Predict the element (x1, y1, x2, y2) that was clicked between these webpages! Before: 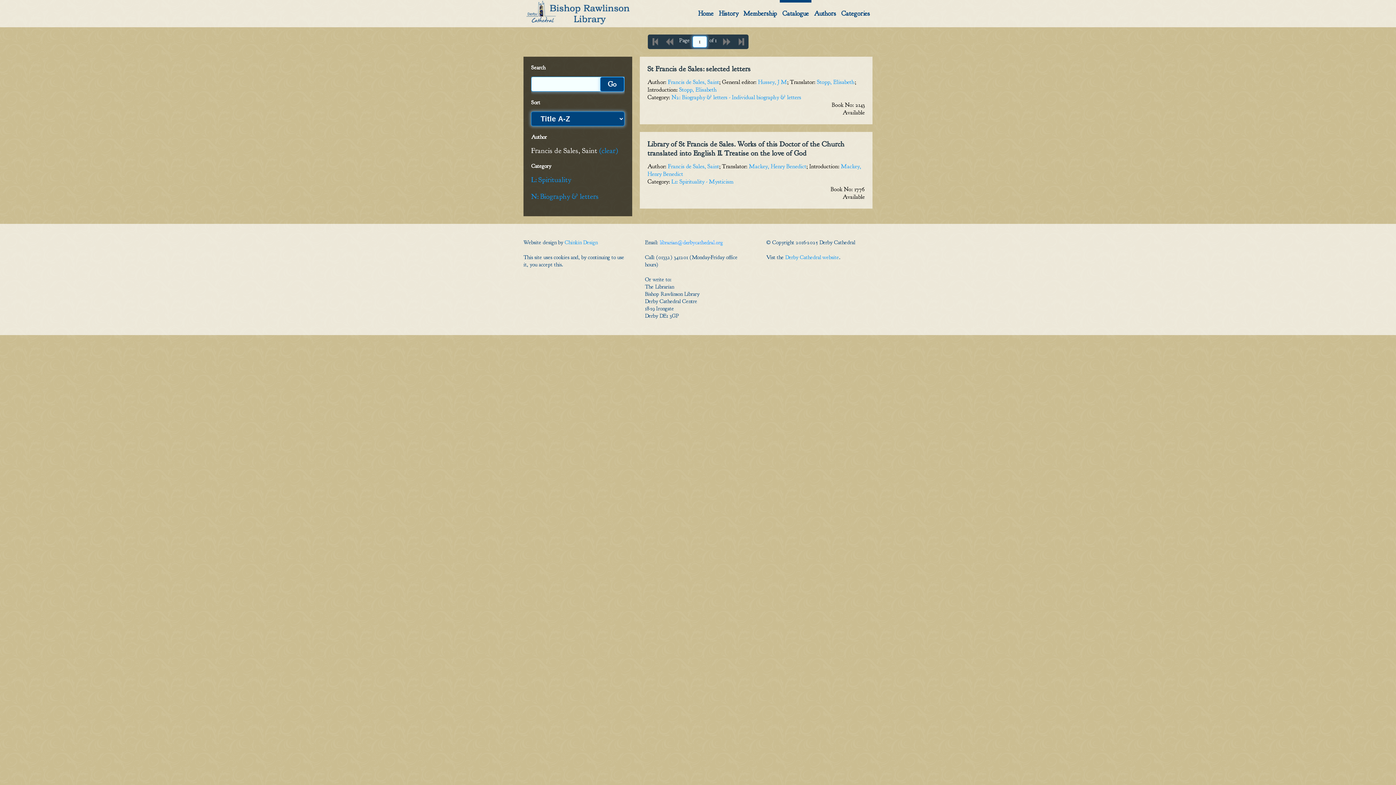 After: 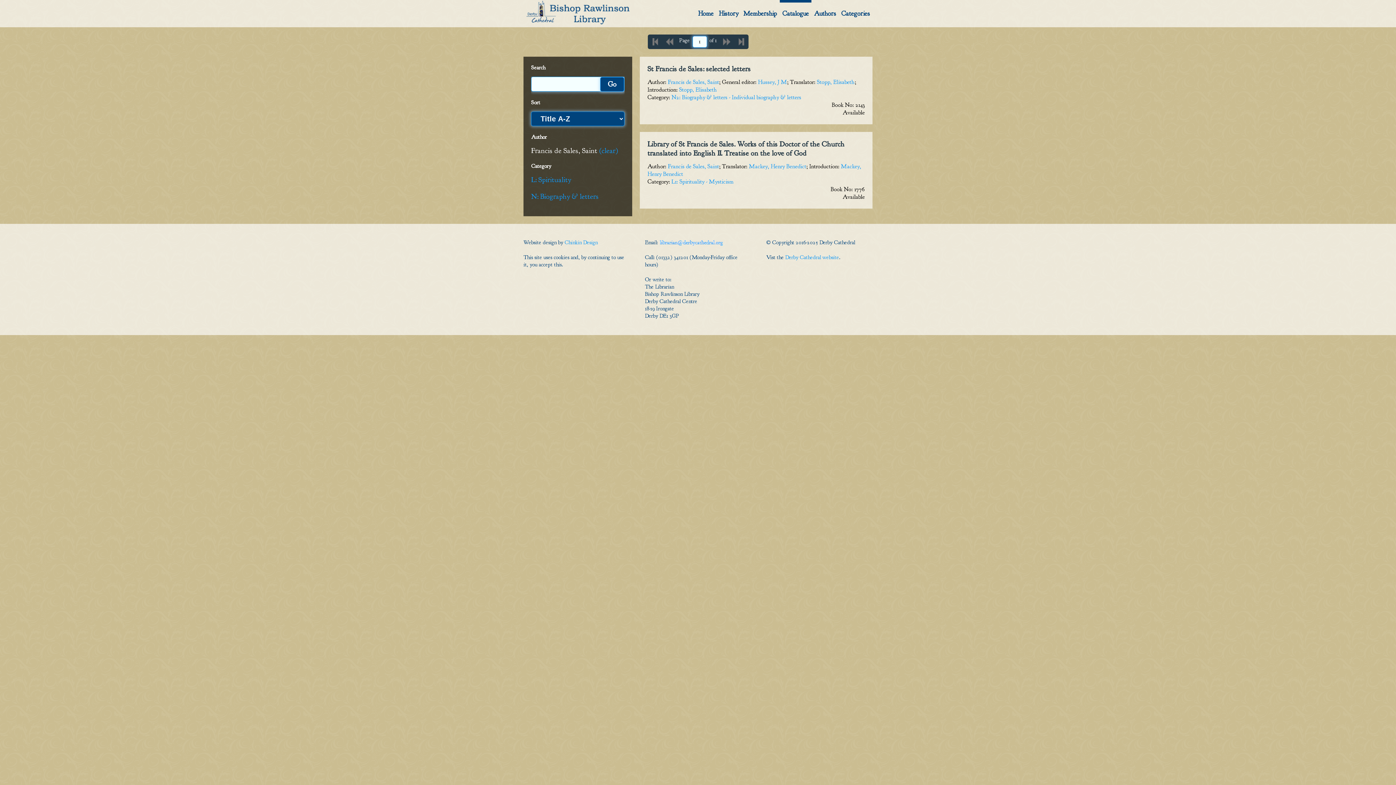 Action: bbox: (667, 162, 719, 170) label: Francis de Sales, Saint